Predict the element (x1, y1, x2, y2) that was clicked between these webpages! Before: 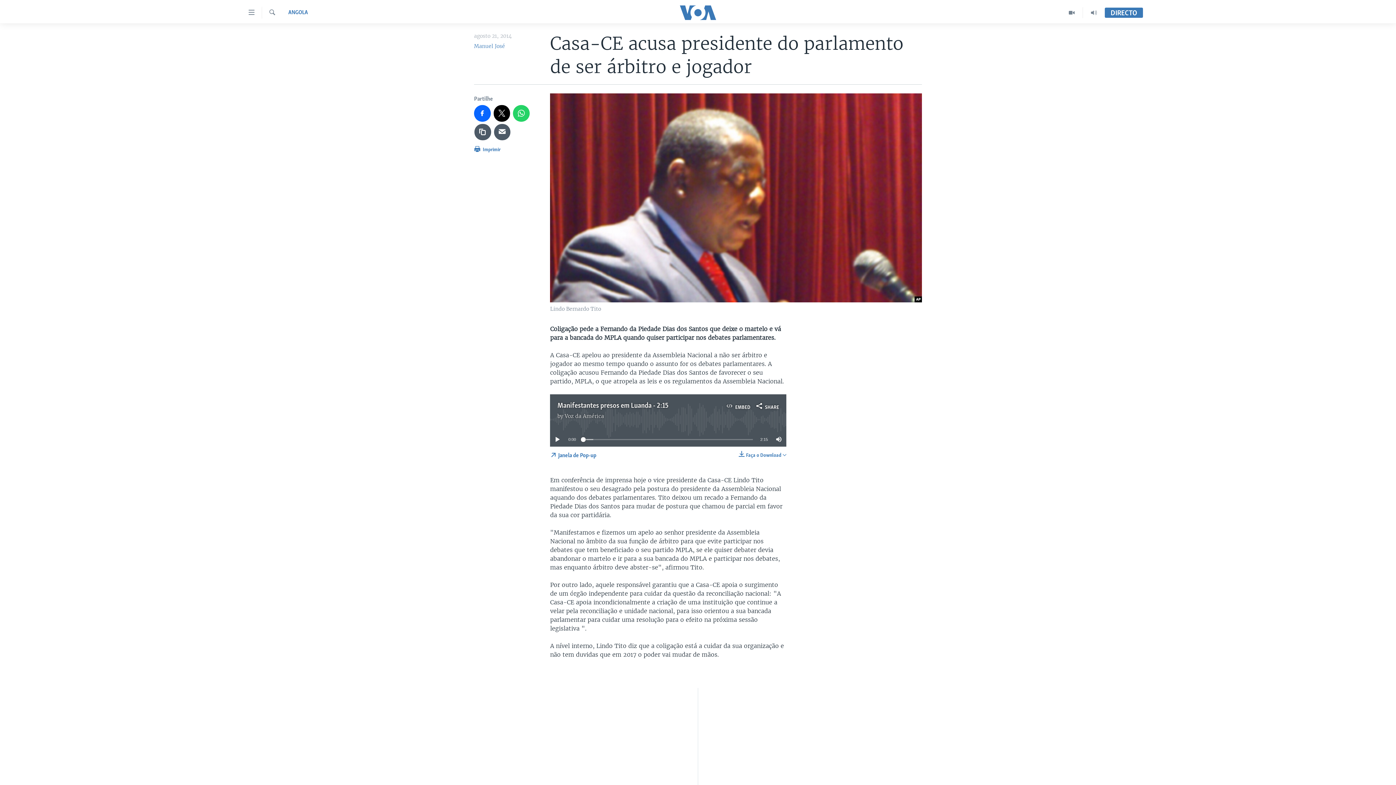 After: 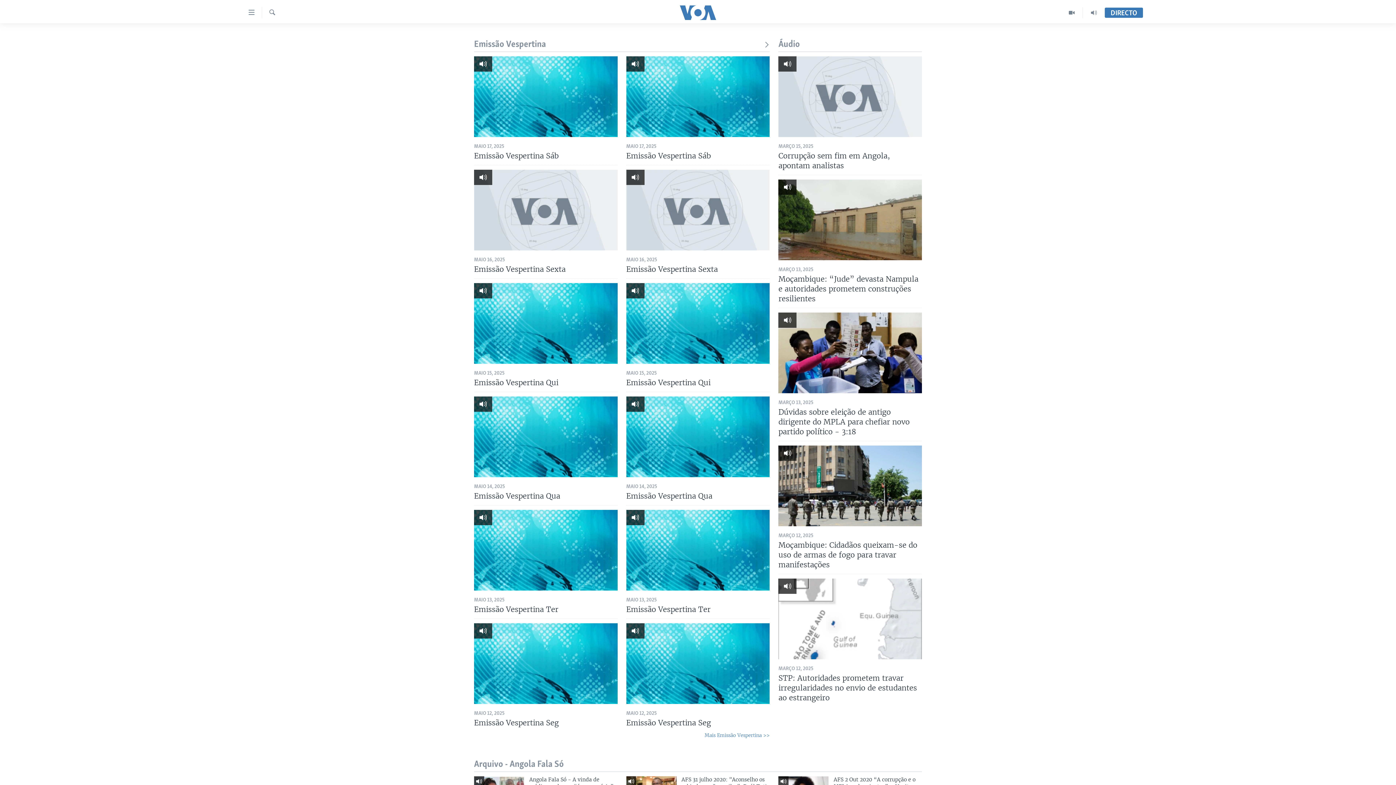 Action: bbox: (1083, 7, 1105, 18)